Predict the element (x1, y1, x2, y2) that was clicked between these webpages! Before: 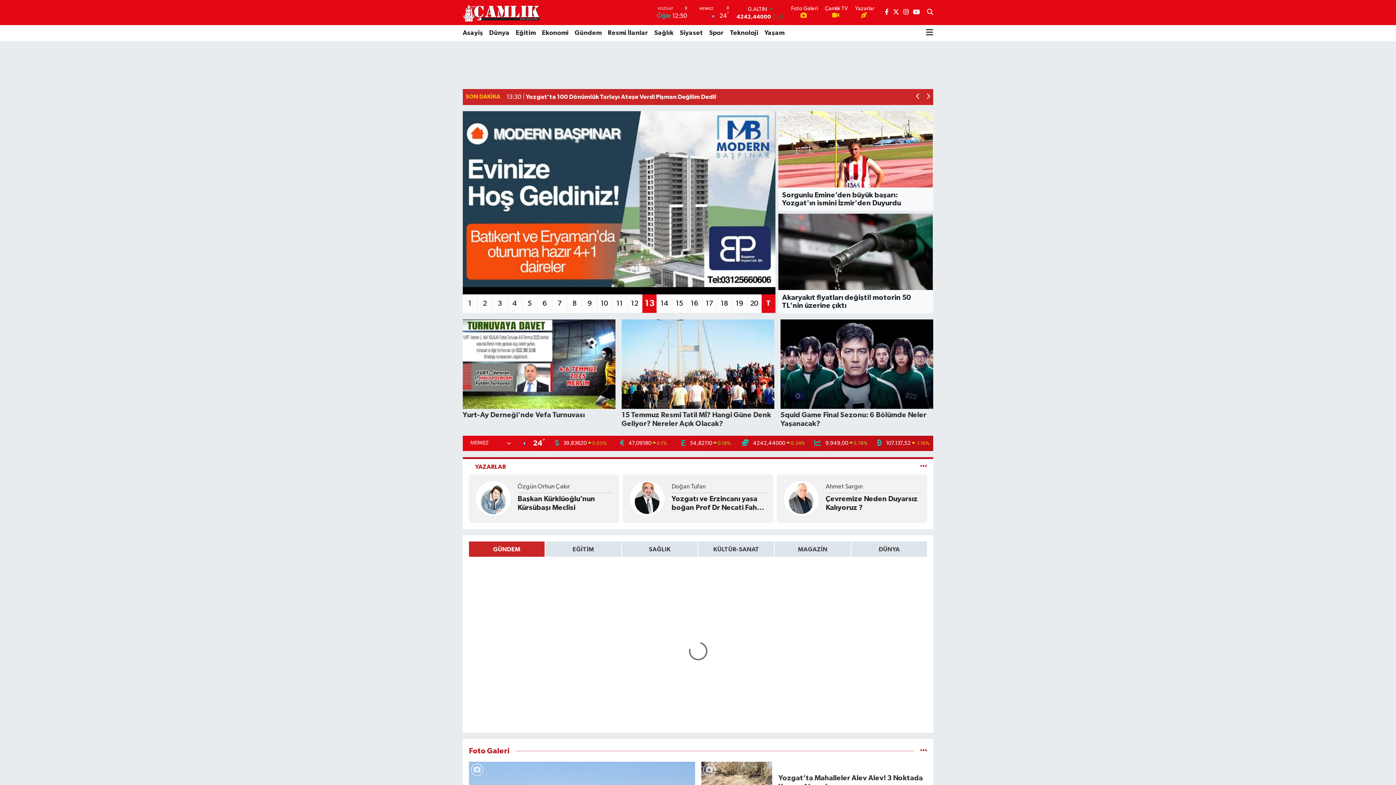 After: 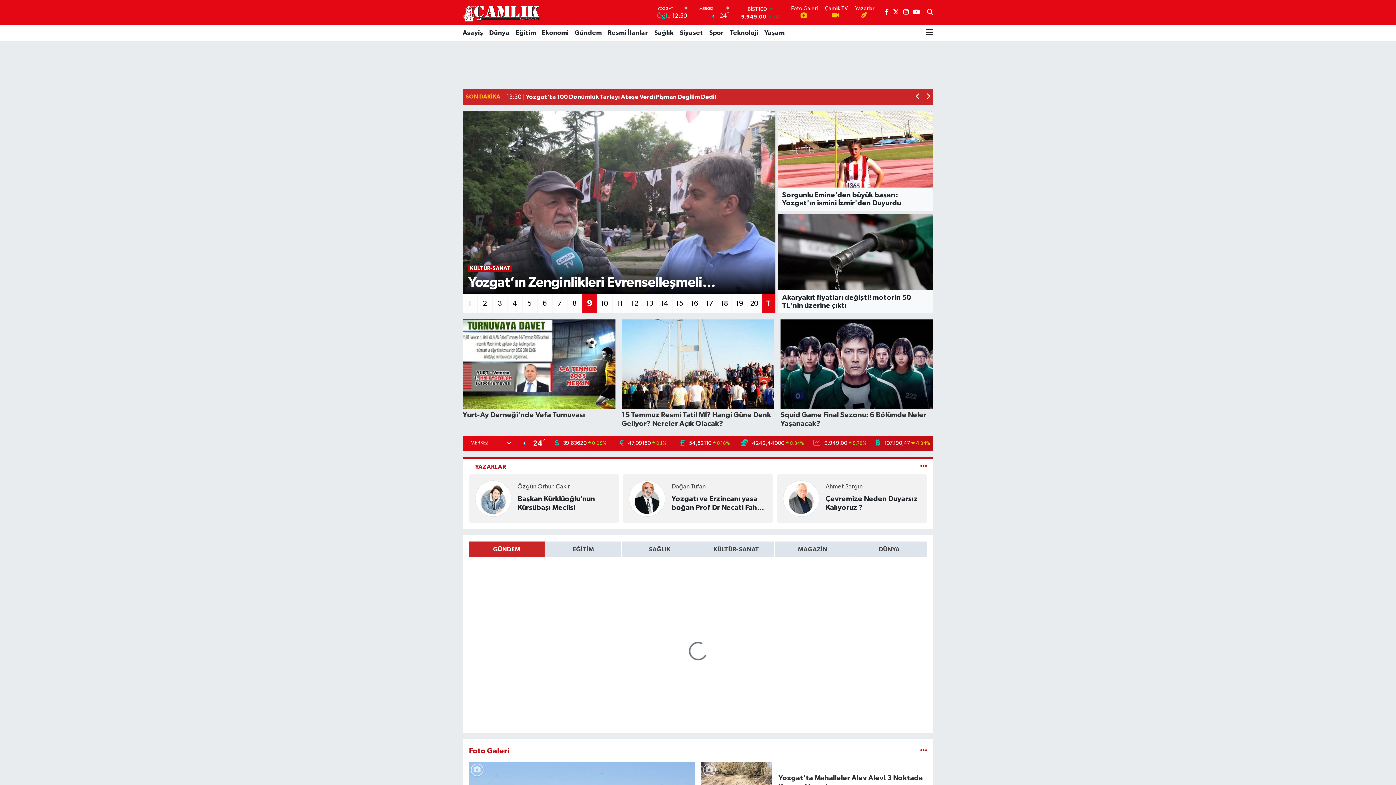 Action: bbox: (462, 1, 540, 23)